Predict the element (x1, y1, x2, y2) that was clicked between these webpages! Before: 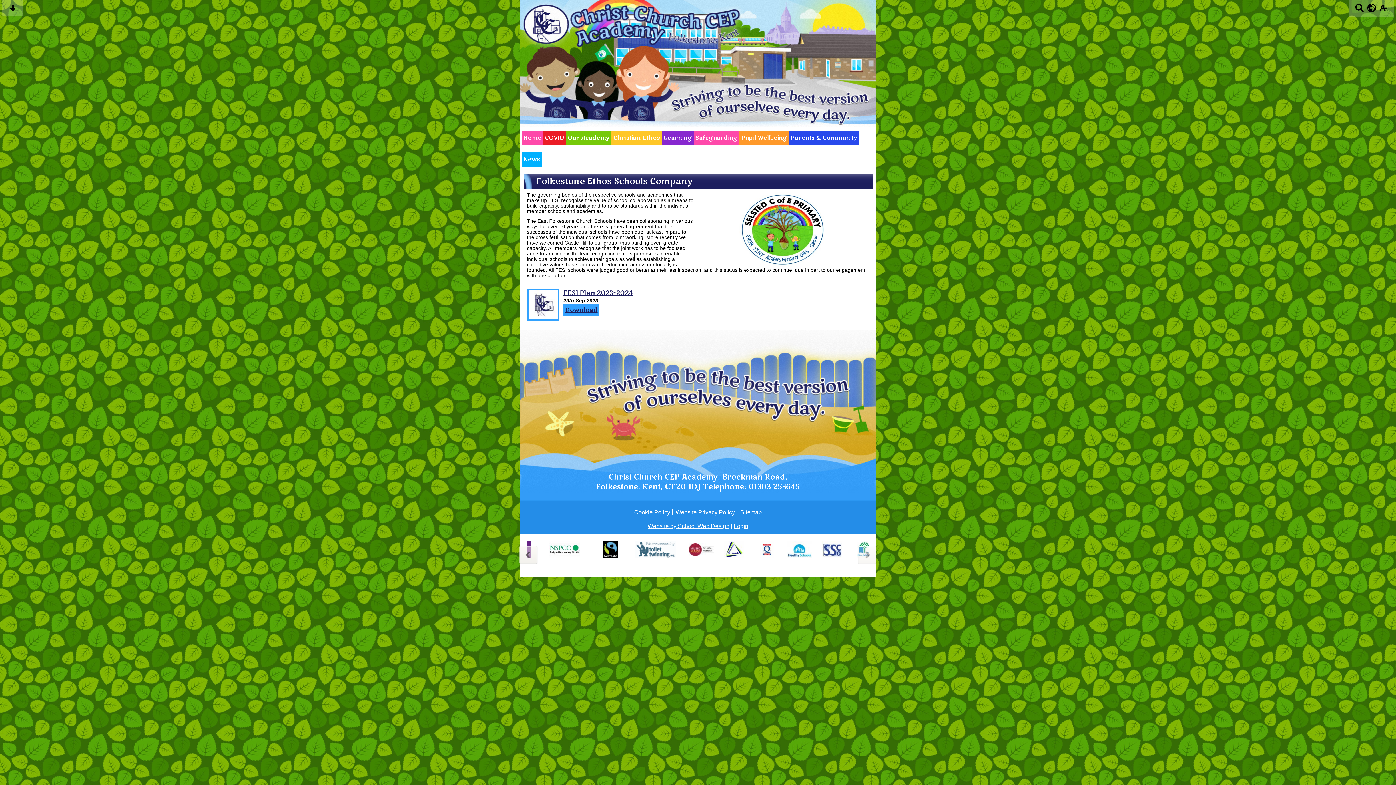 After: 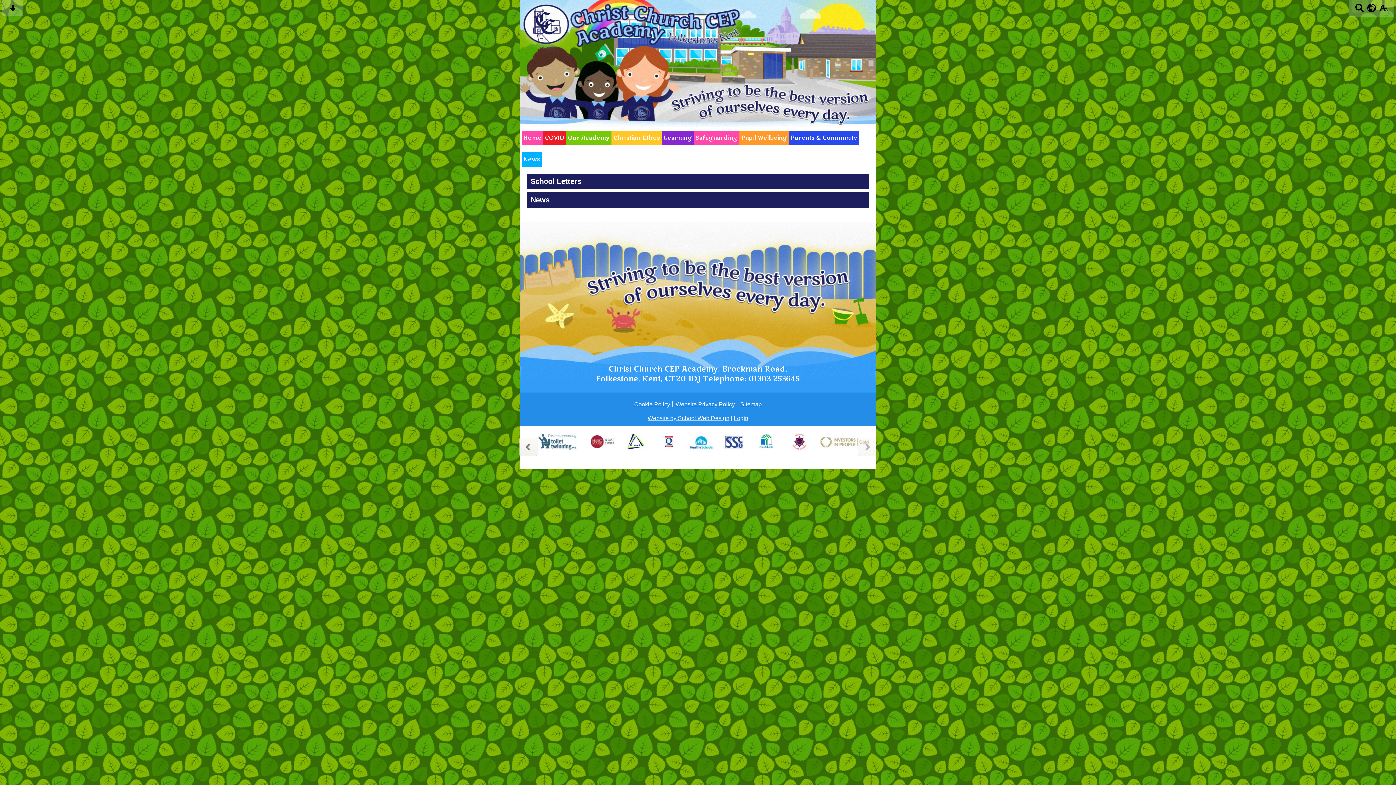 Action: label: News bbox: (521, 152, 541, 166)